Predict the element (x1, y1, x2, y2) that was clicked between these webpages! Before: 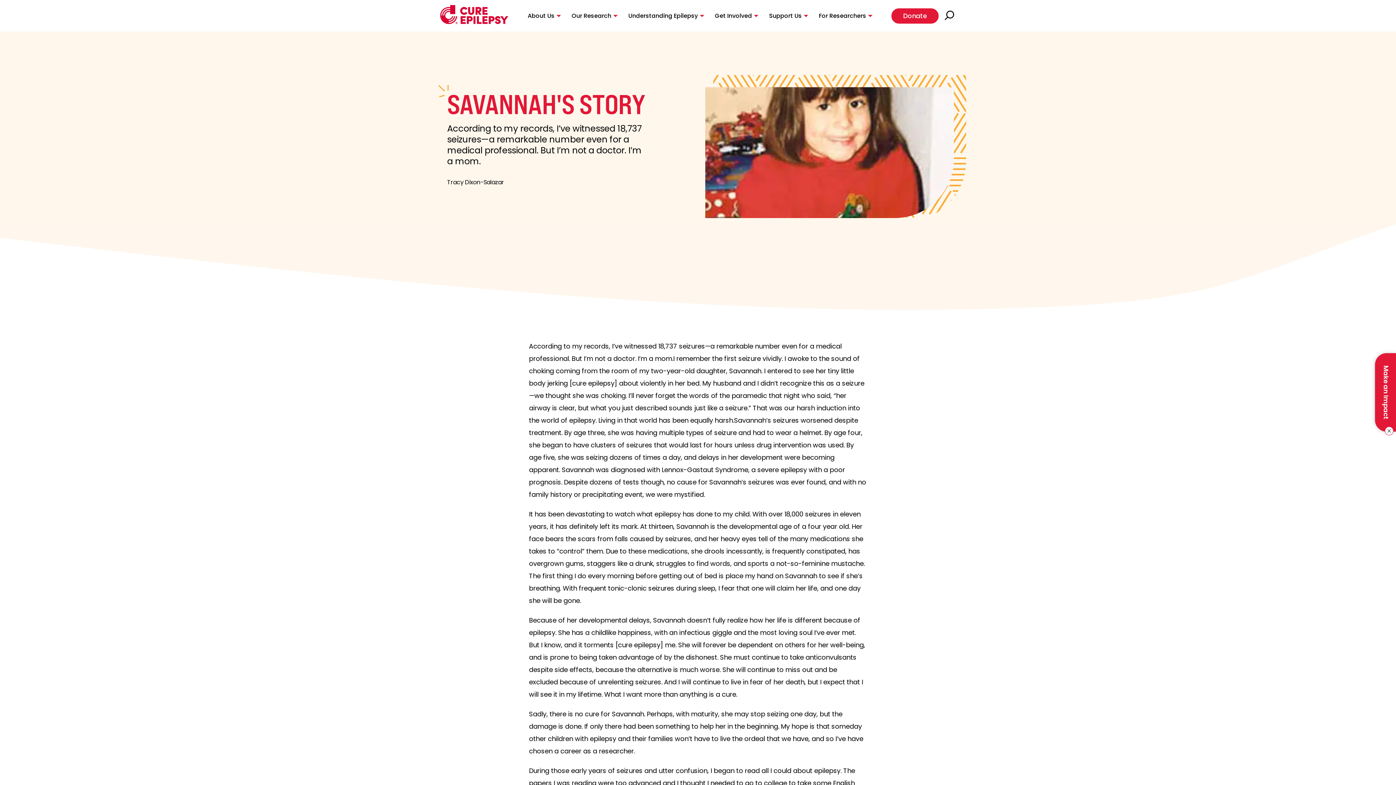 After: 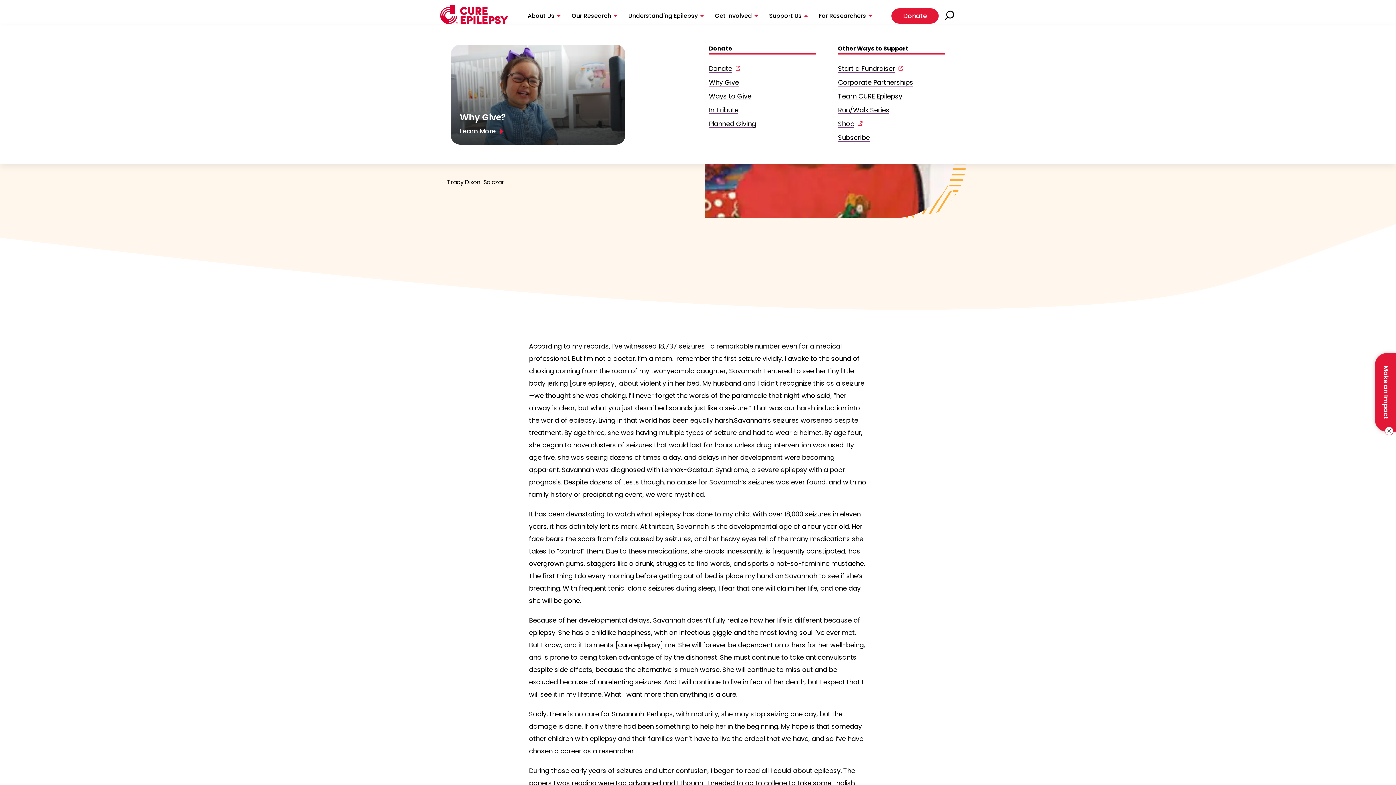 Action: label: Support Us bbox: (763, 8, 813, 23)